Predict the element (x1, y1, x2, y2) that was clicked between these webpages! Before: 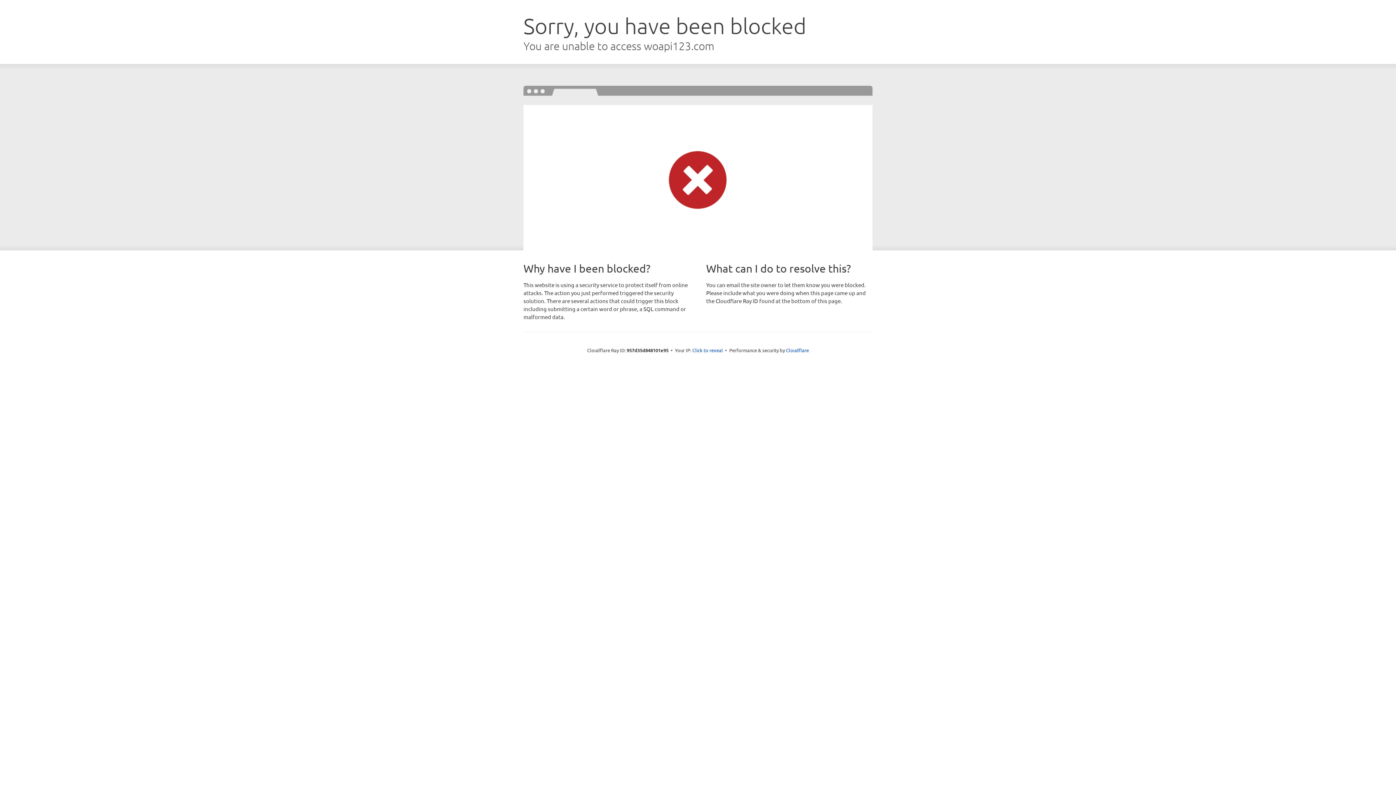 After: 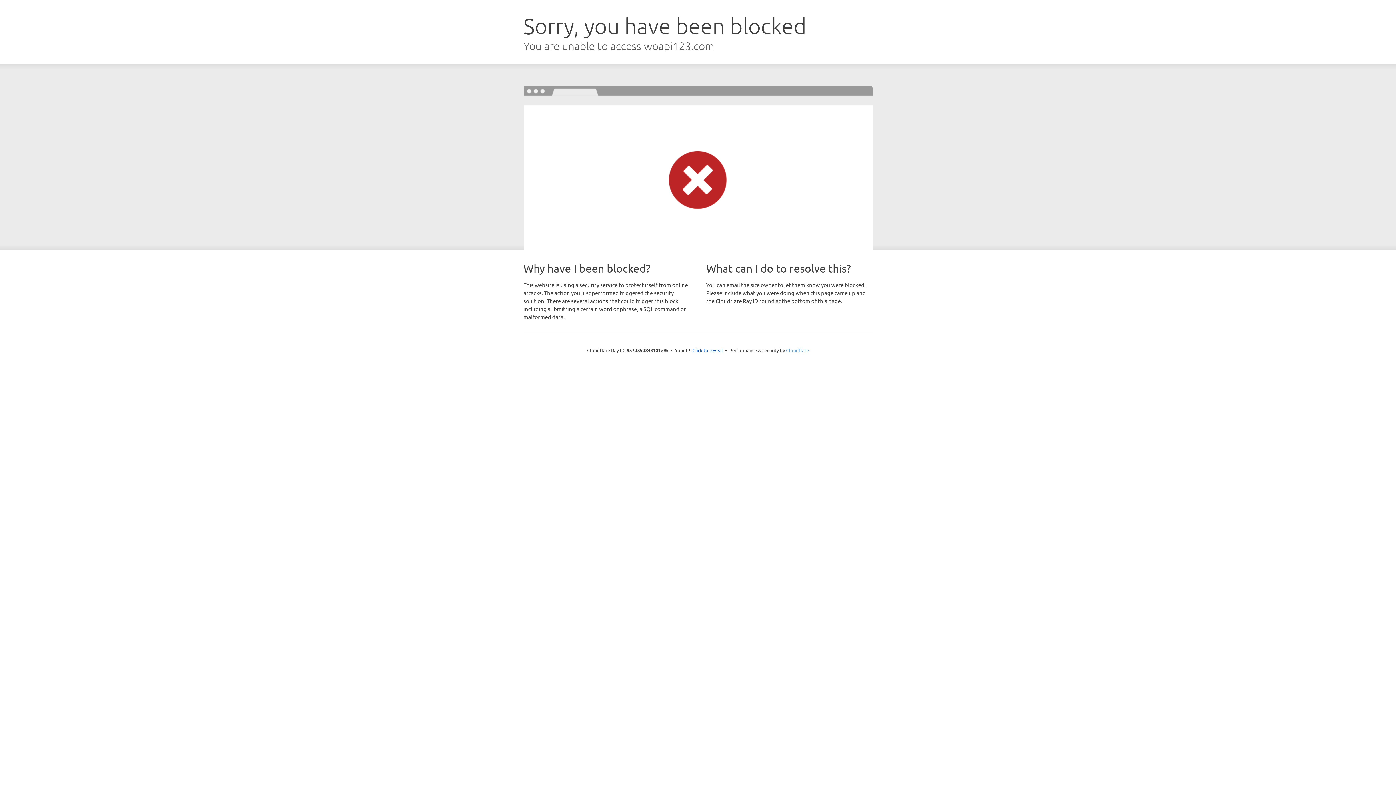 Action: bbox: (786, 347, 809, 353) label: Cloudflare